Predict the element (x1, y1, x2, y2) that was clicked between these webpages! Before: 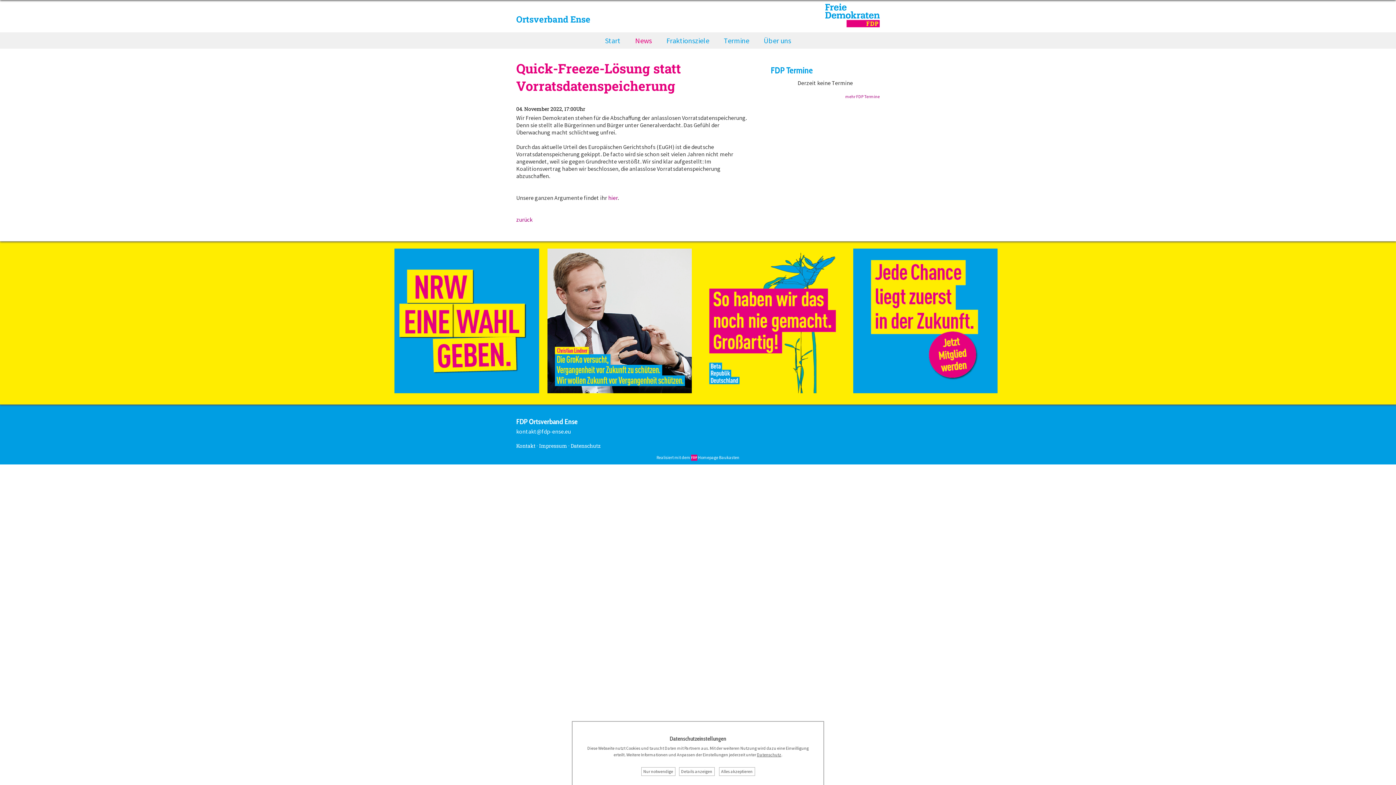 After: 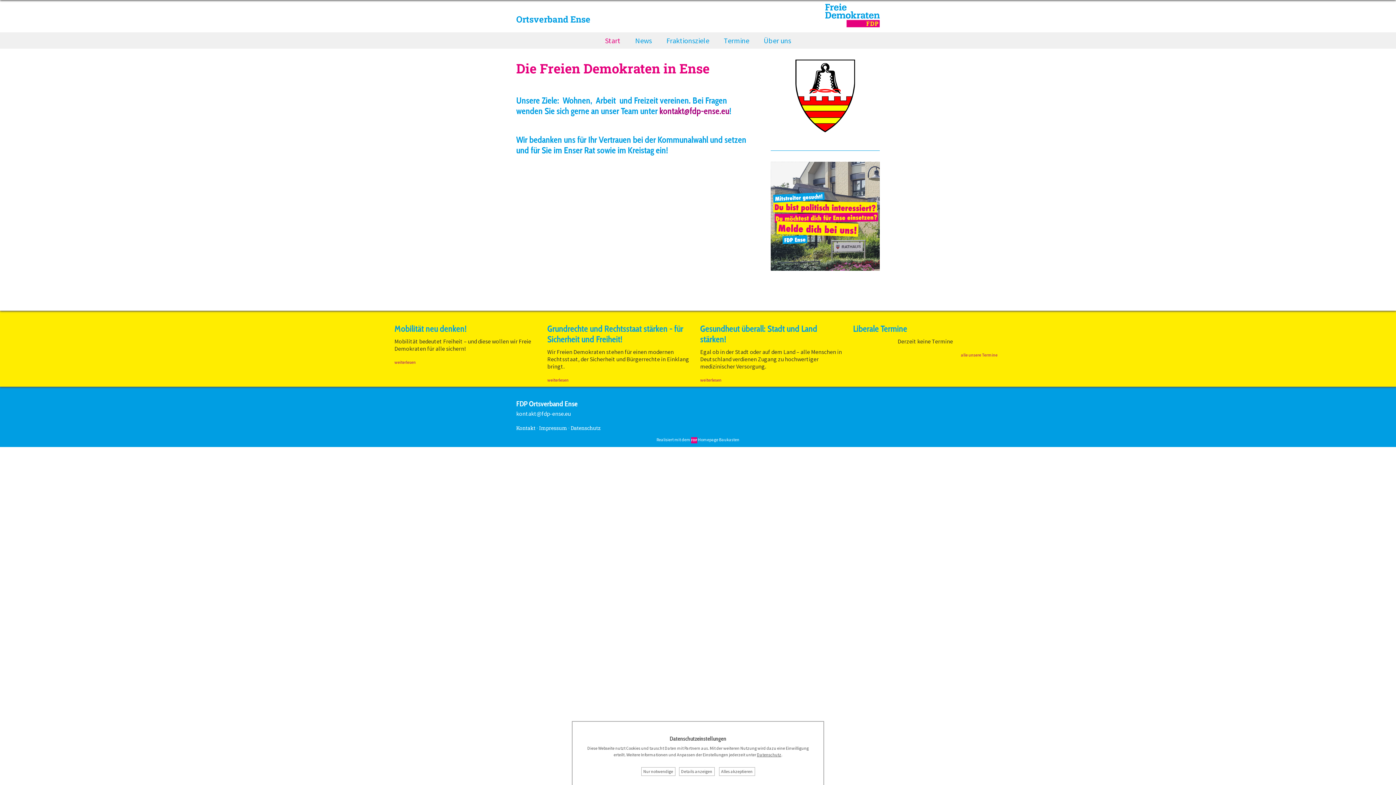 Action: bbox: (516, 13, 590, 25) label: Ortsverband Ense